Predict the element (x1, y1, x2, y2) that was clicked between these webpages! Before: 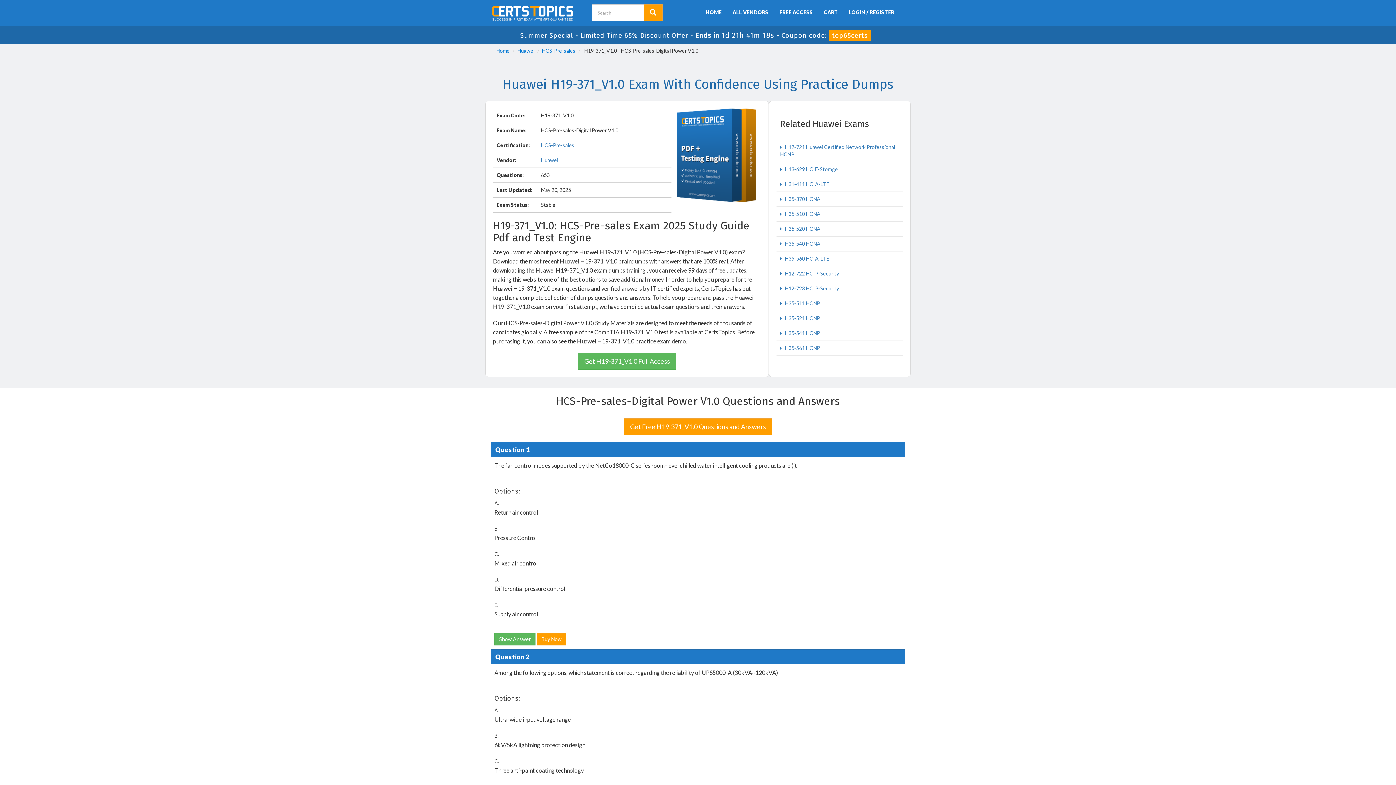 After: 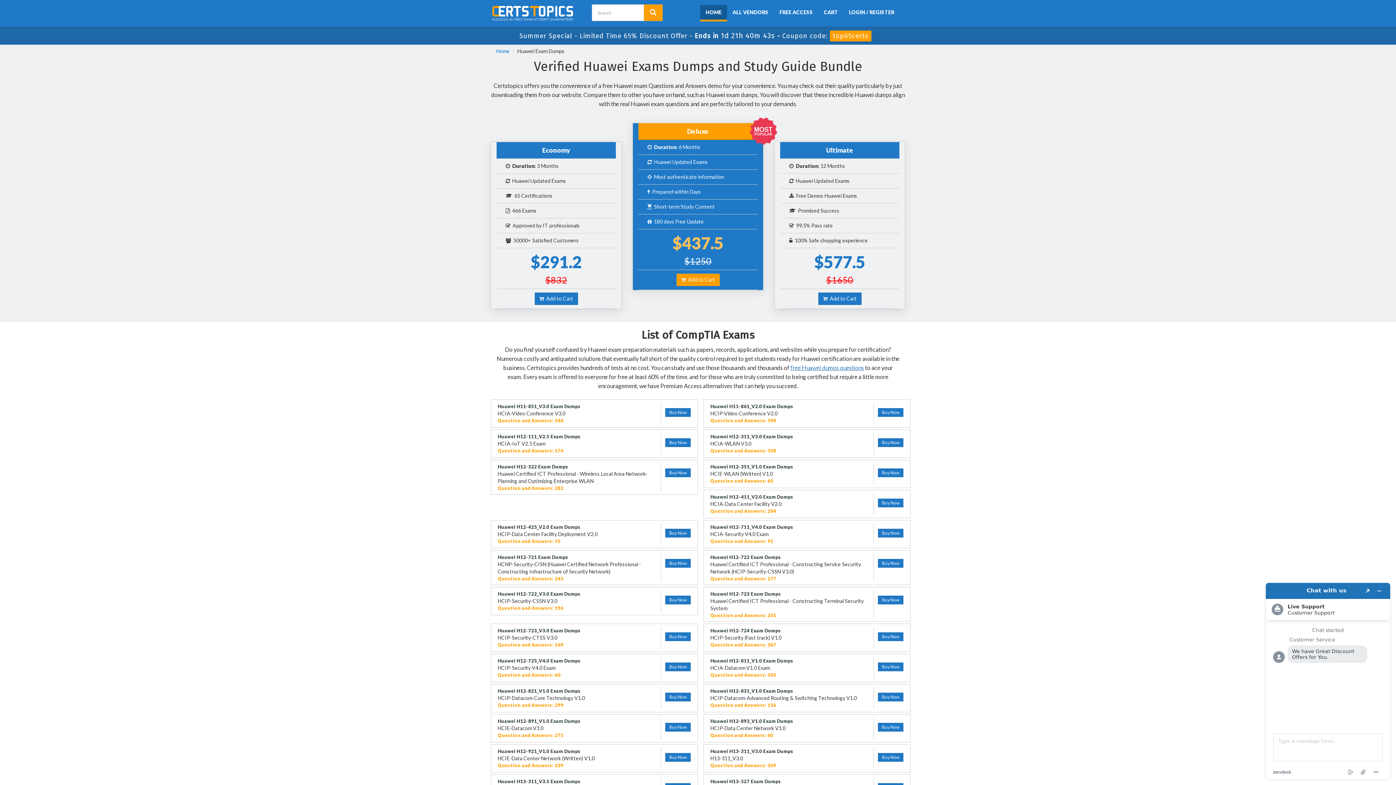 Action: bbox: (517, 47, 534, 53) label: Huawei